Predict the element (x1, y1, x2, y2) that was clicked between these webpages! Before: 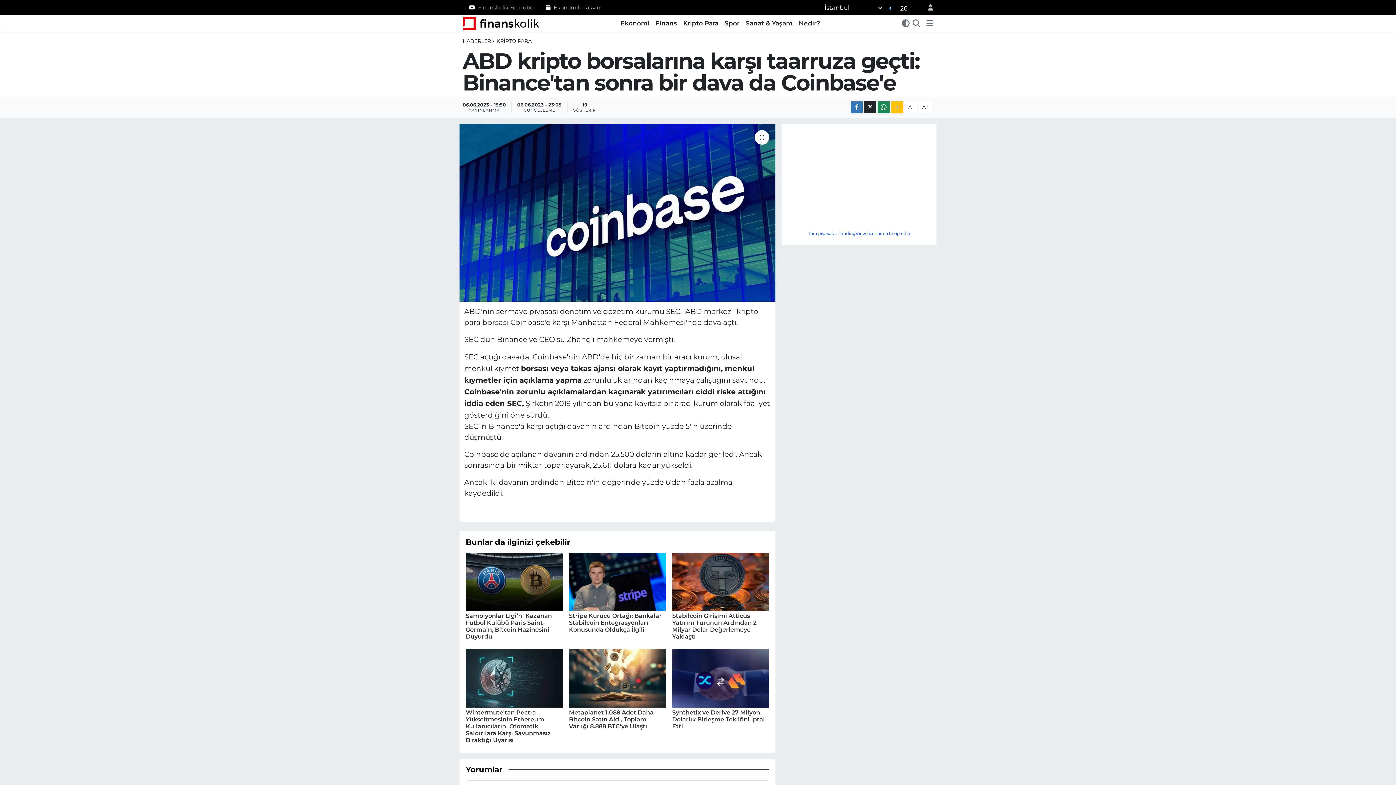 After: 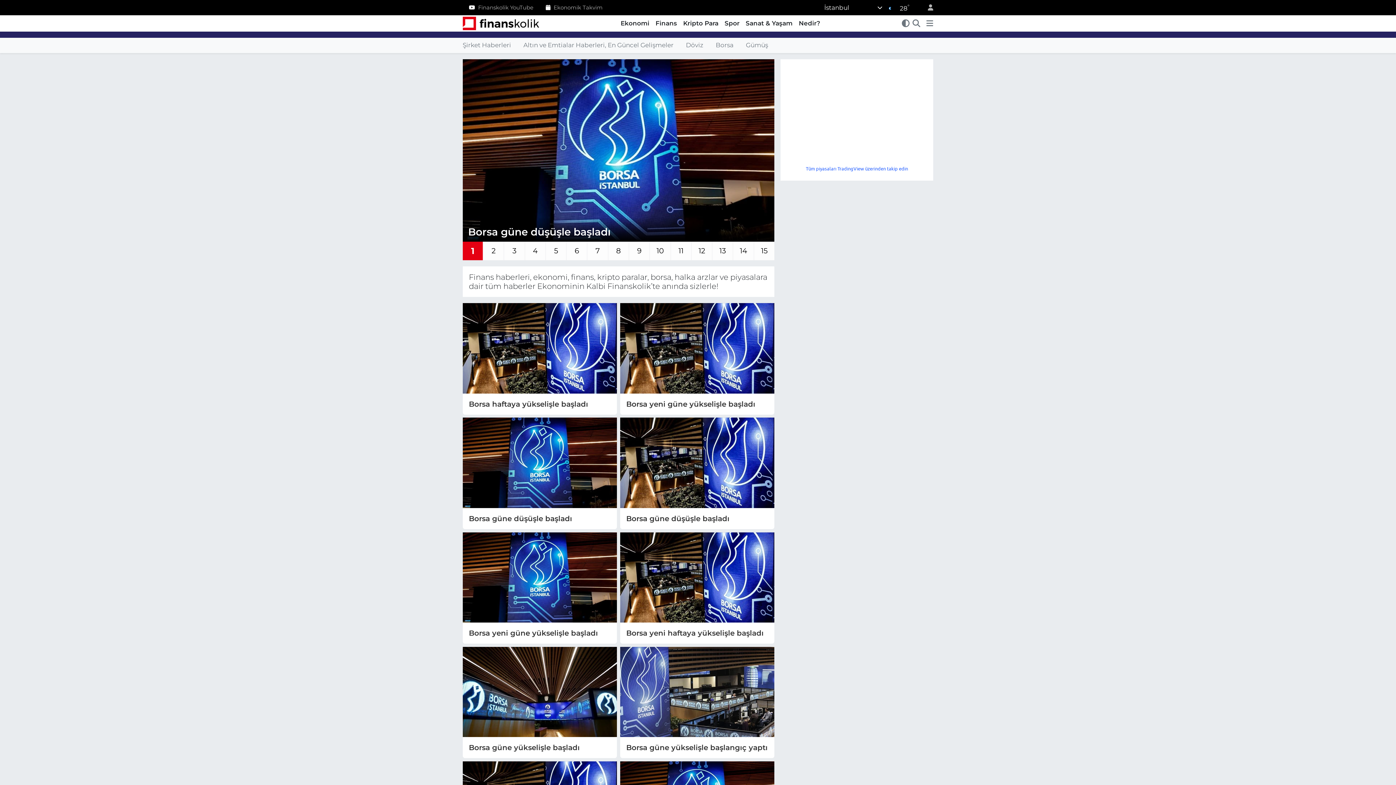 Action: label: Finans bbox: (652, 18, 680, 27)